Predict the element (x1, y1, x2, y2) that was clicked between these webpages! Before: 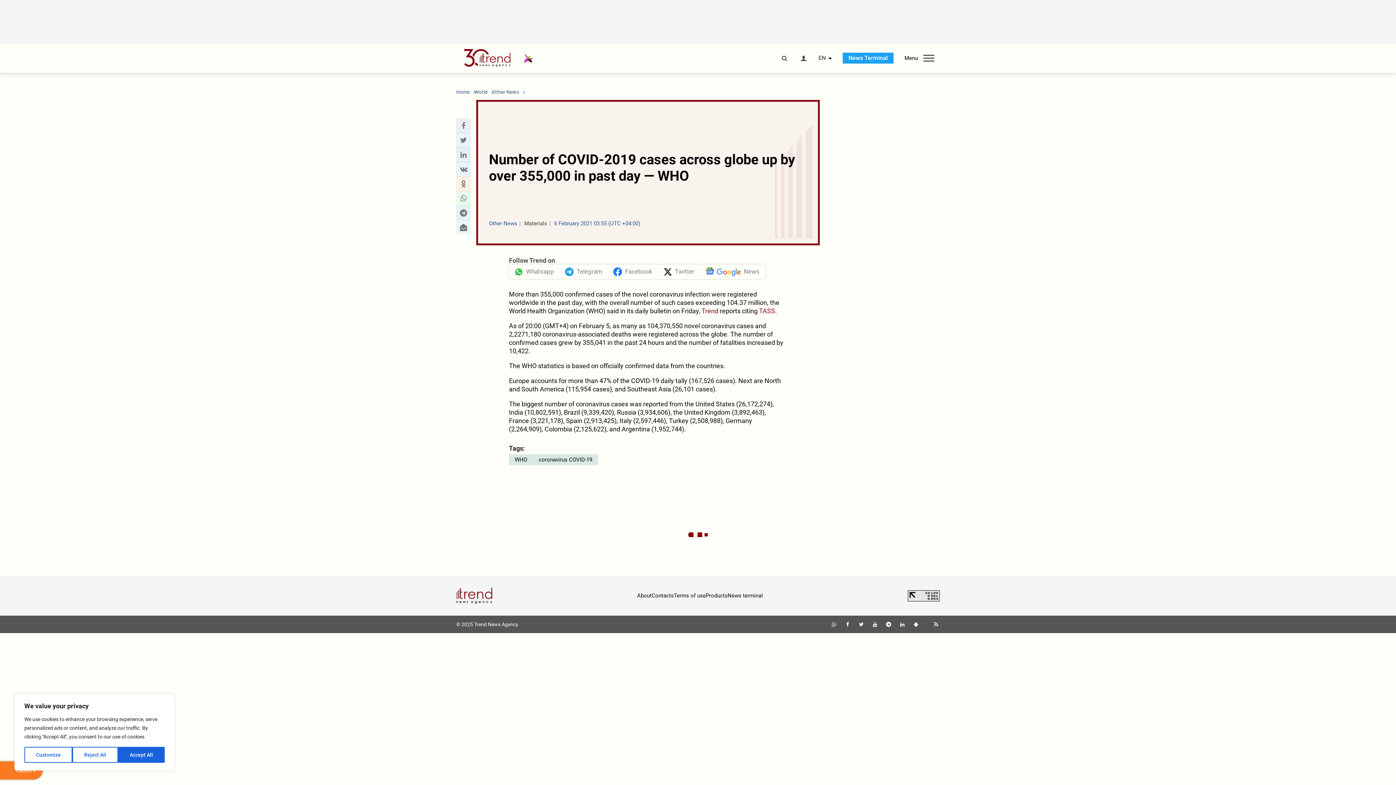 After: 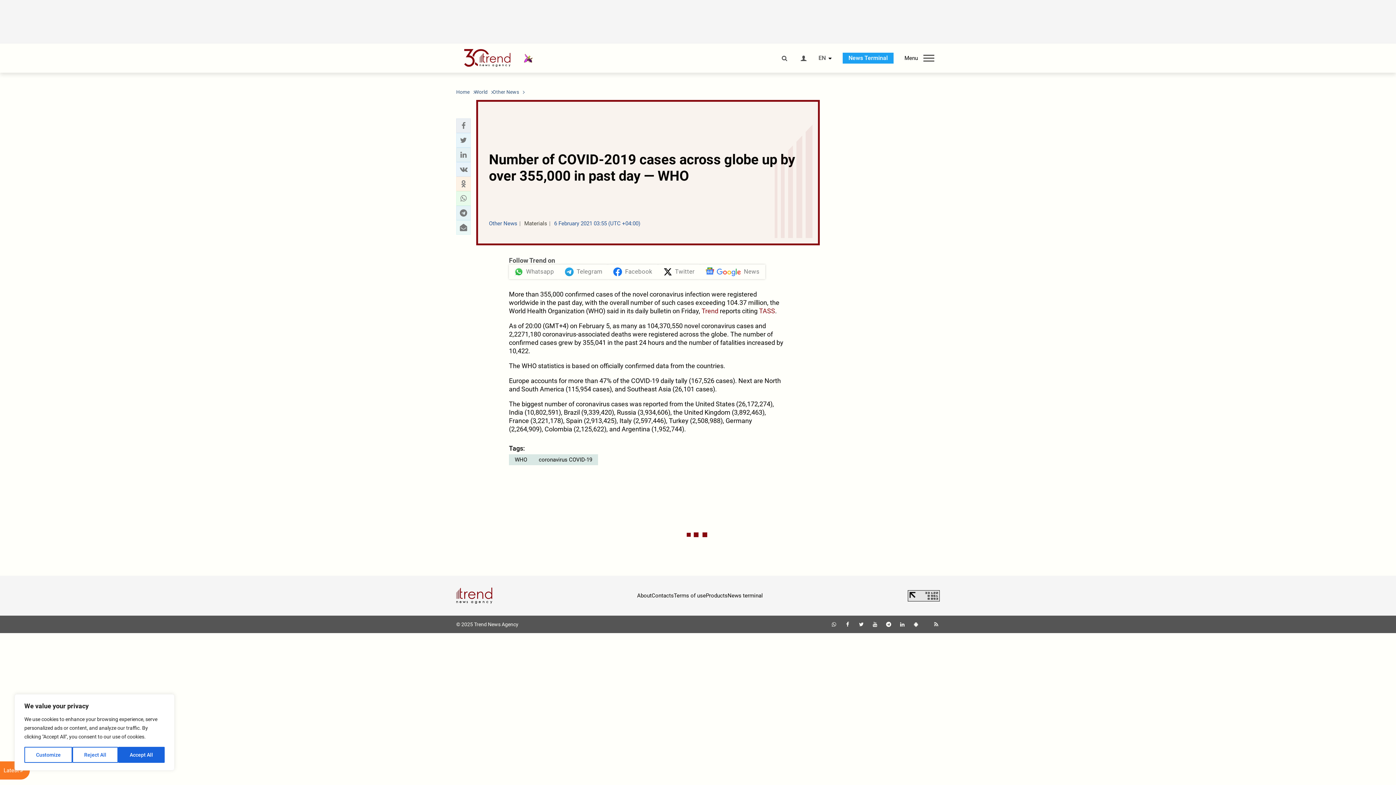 Action: bbox: (844, 621, 851, 627)